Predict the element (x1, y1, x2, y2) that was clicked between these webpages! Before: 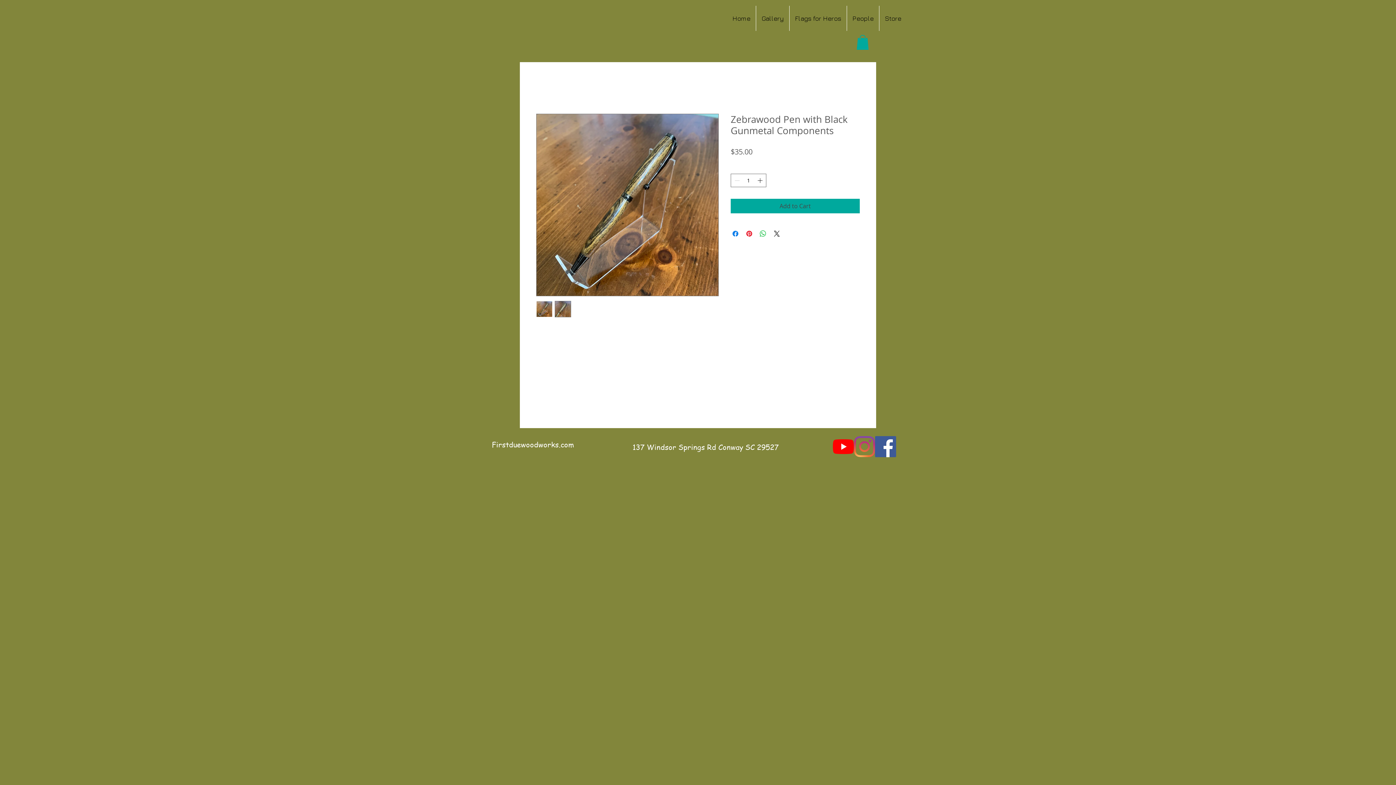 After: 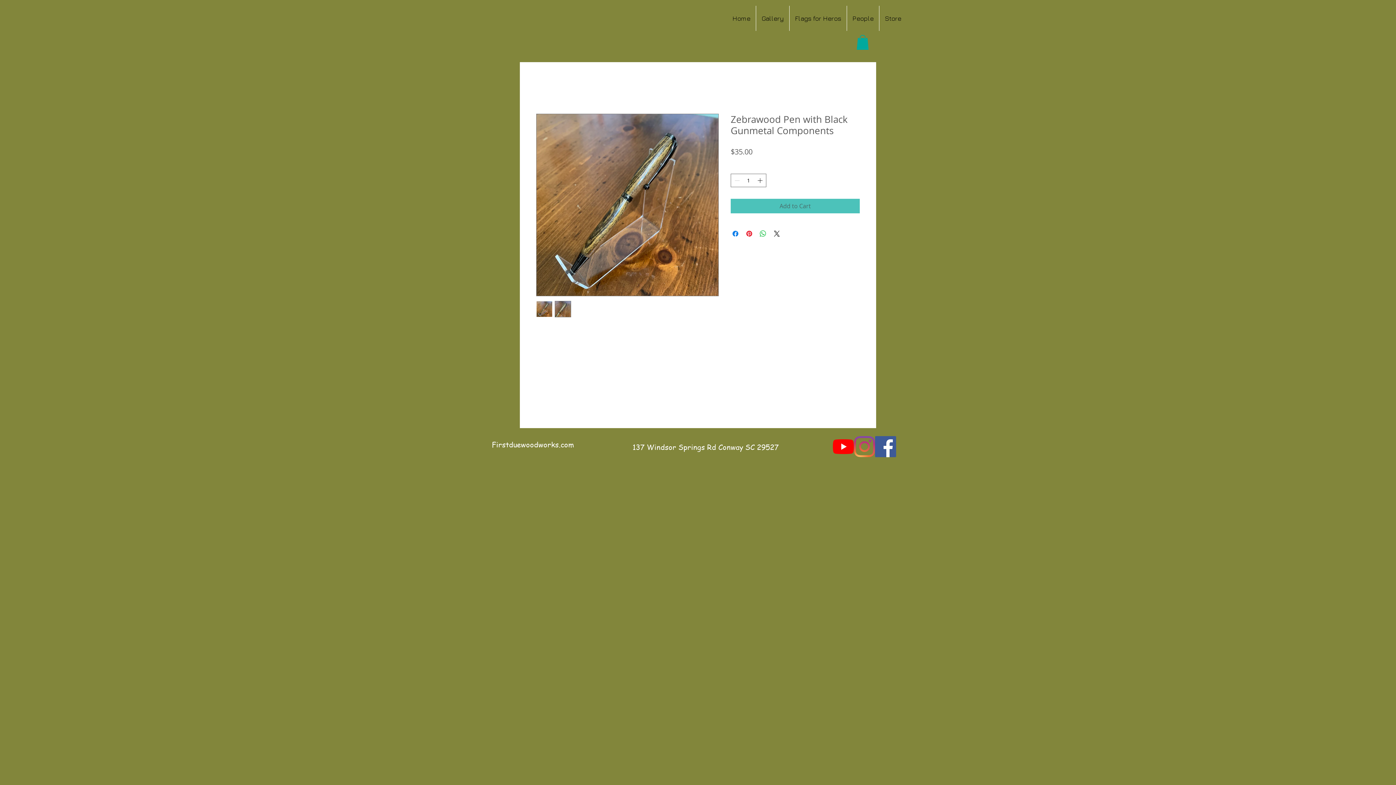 Action: label: Add to Cart bbox: (730, 198, 860, 213)